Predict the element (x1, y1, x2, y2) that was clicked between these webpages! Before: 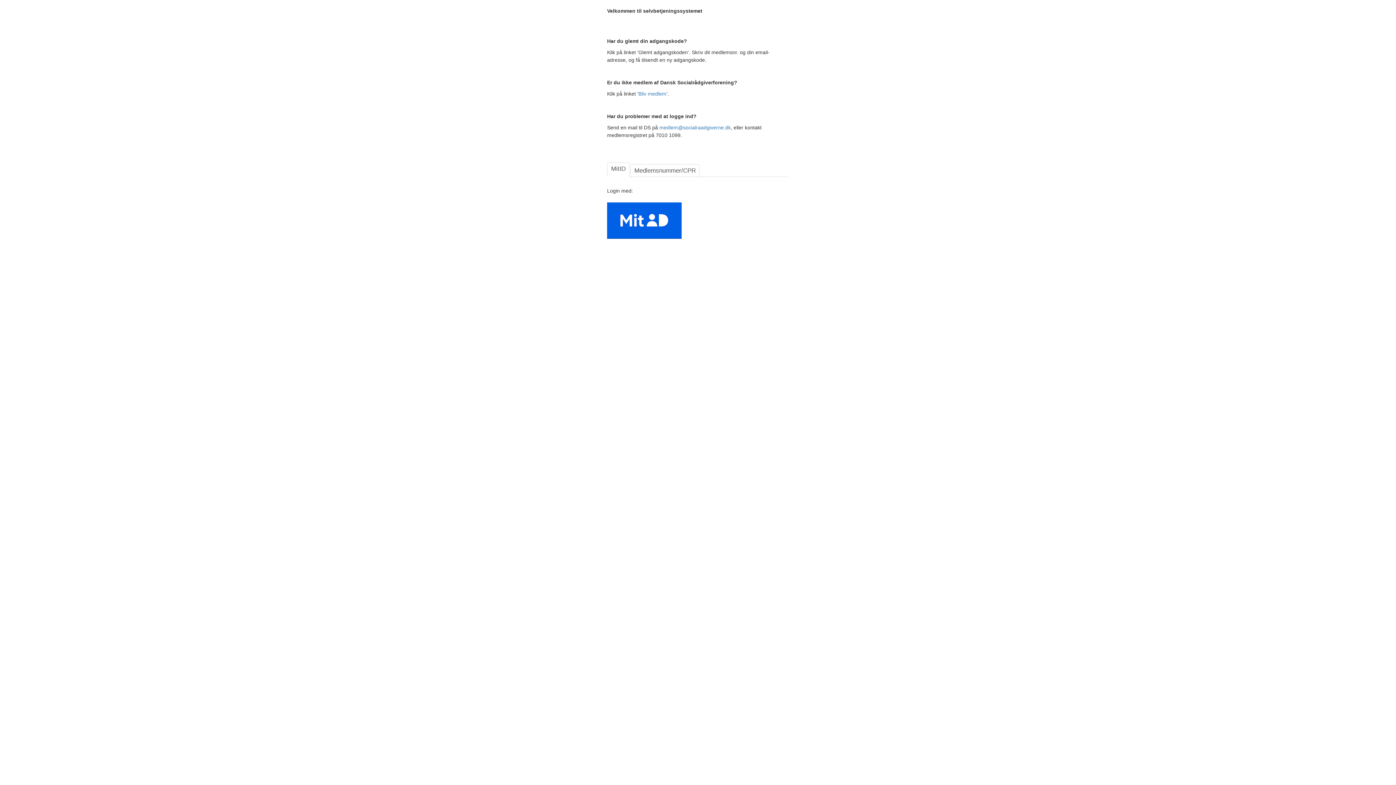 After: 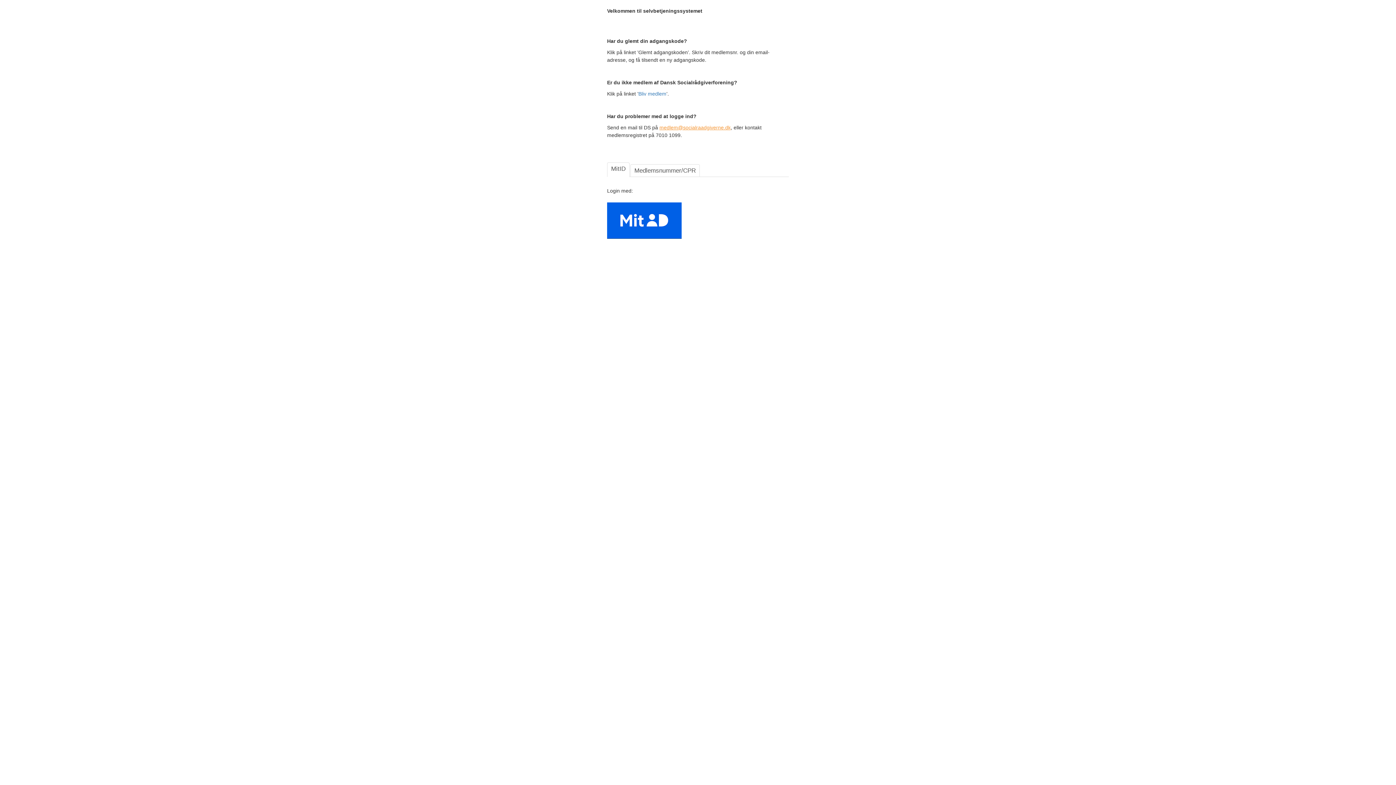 Action: bbox: (659, 124, 730, 130) label: medlem@socialraadgiverne.dk